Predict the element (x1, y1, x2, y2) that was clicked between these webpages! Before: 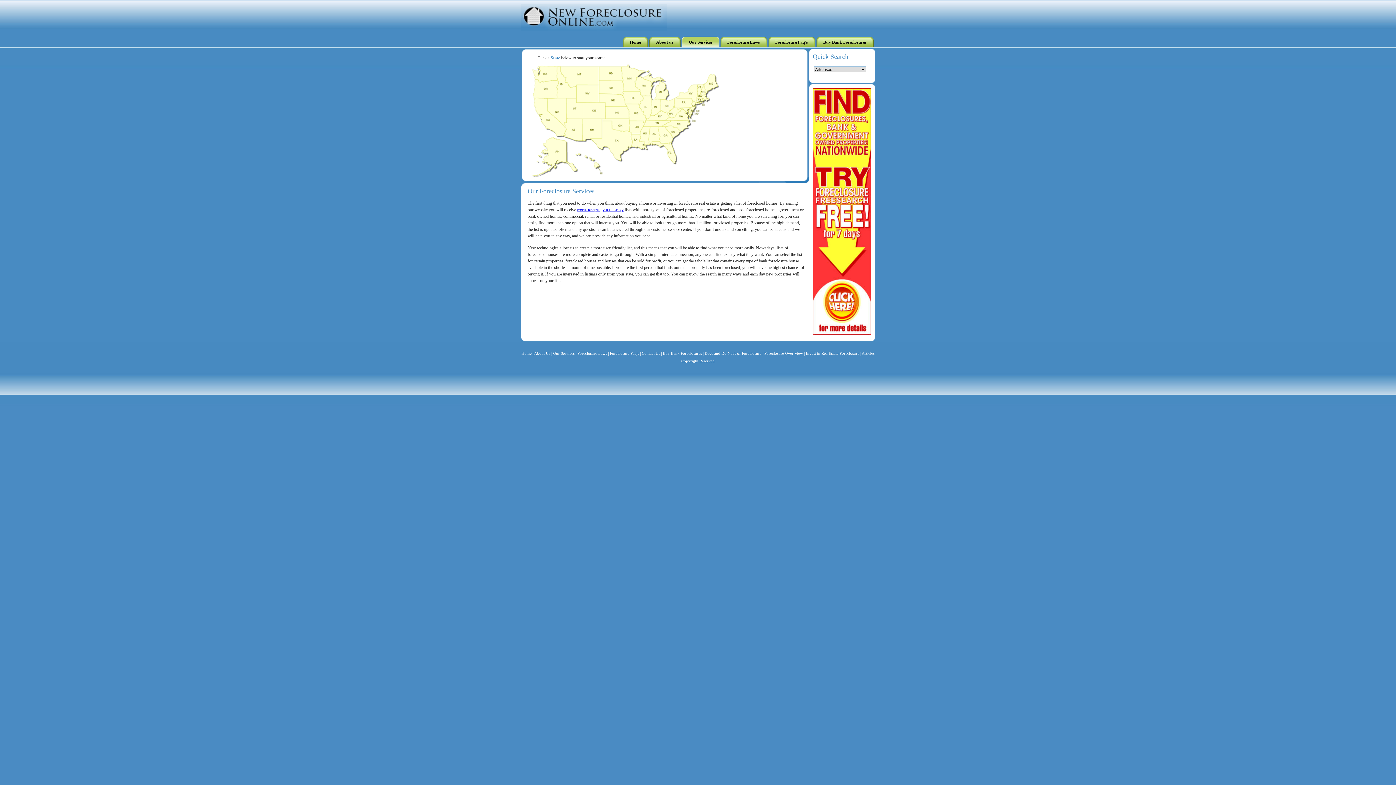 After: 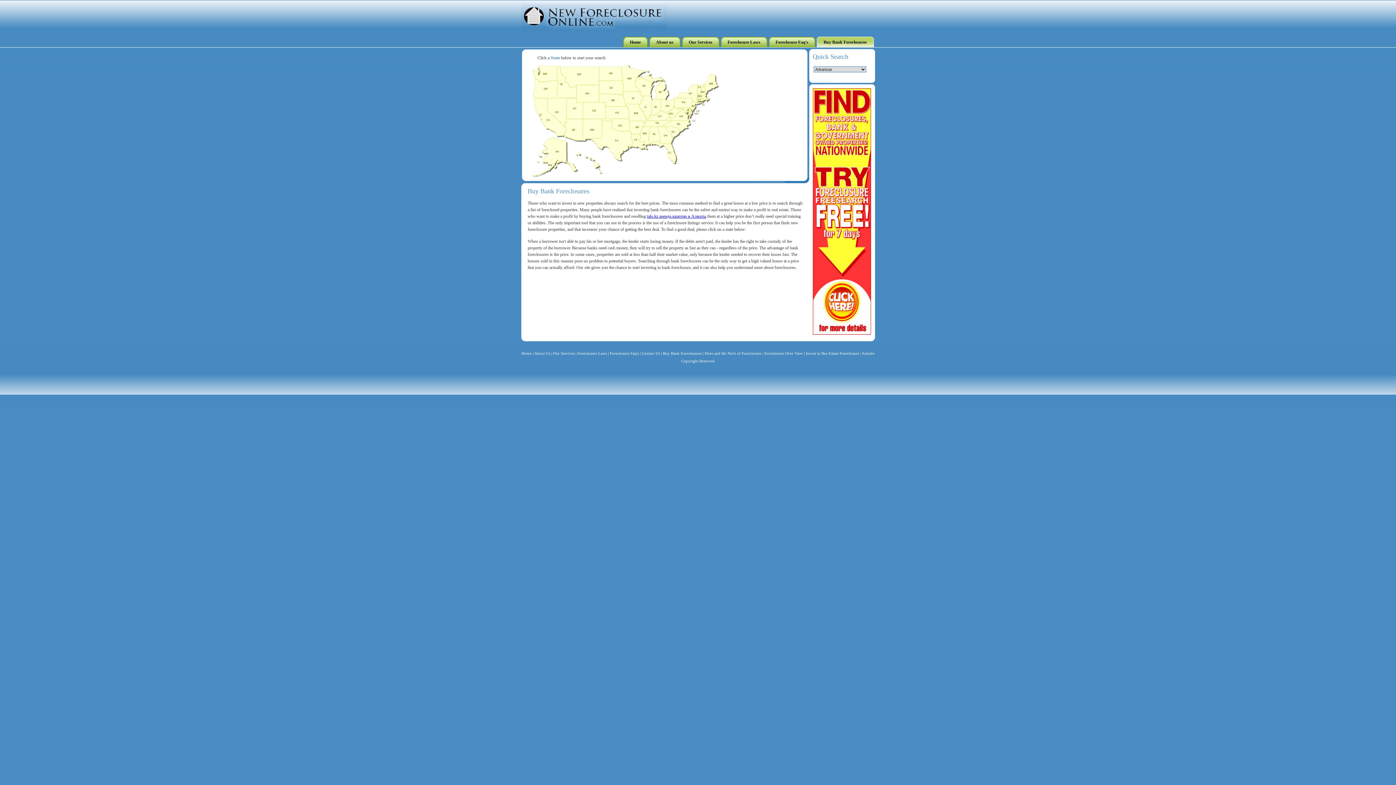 Action: label: Buy Bank Foreclosures bbox: (819, 36, 873, 47)